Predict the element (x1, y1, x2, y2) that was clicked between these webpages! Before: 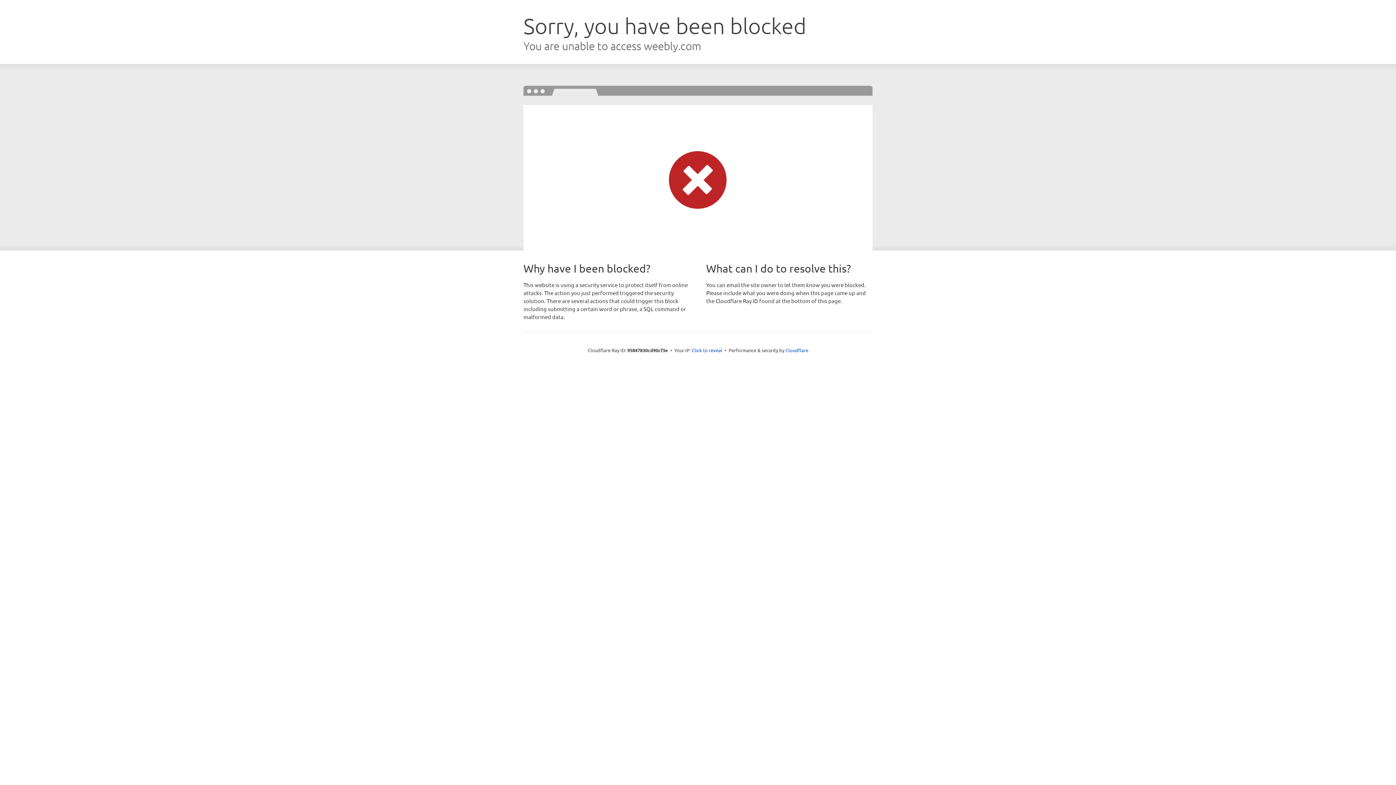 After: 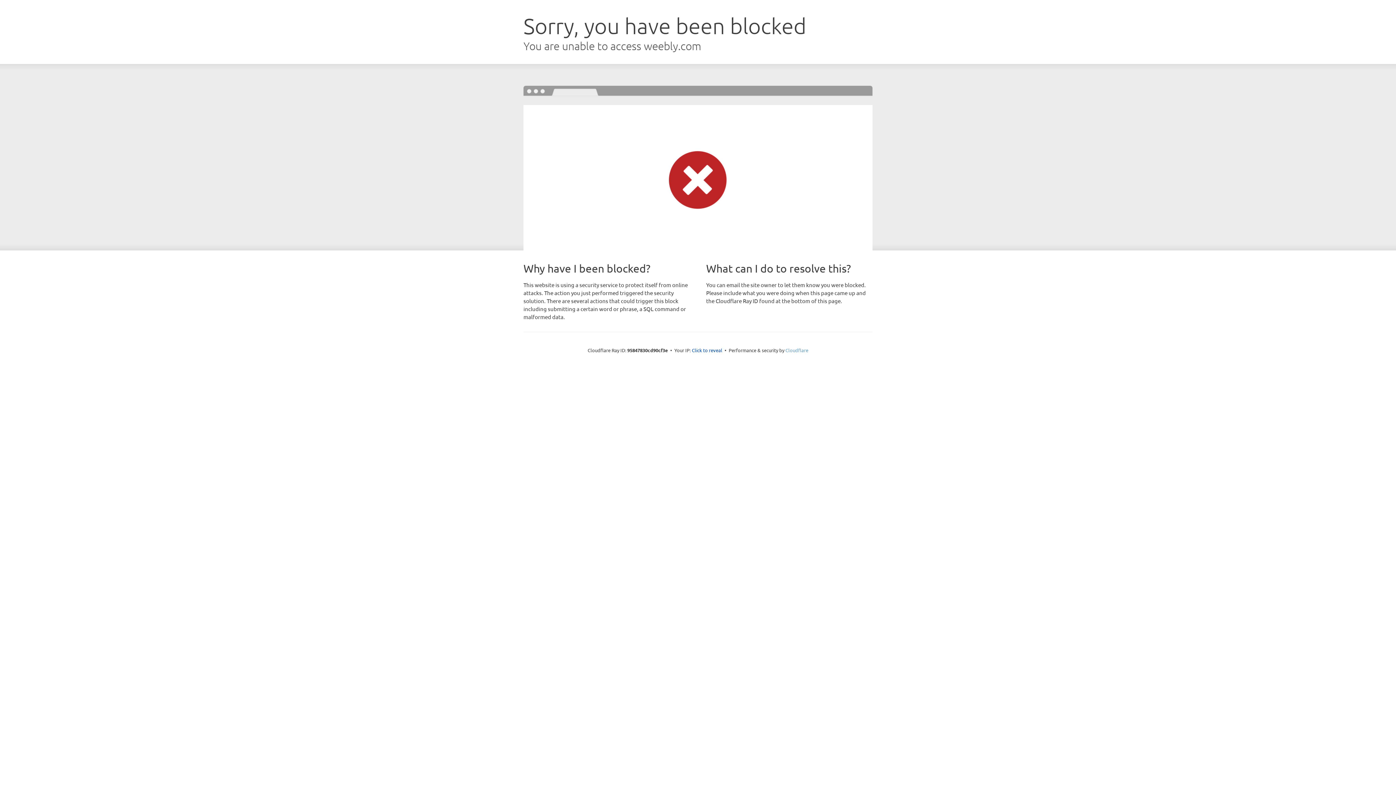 Action: bbox: (785, 347, 808, 353) label: Cloudflare